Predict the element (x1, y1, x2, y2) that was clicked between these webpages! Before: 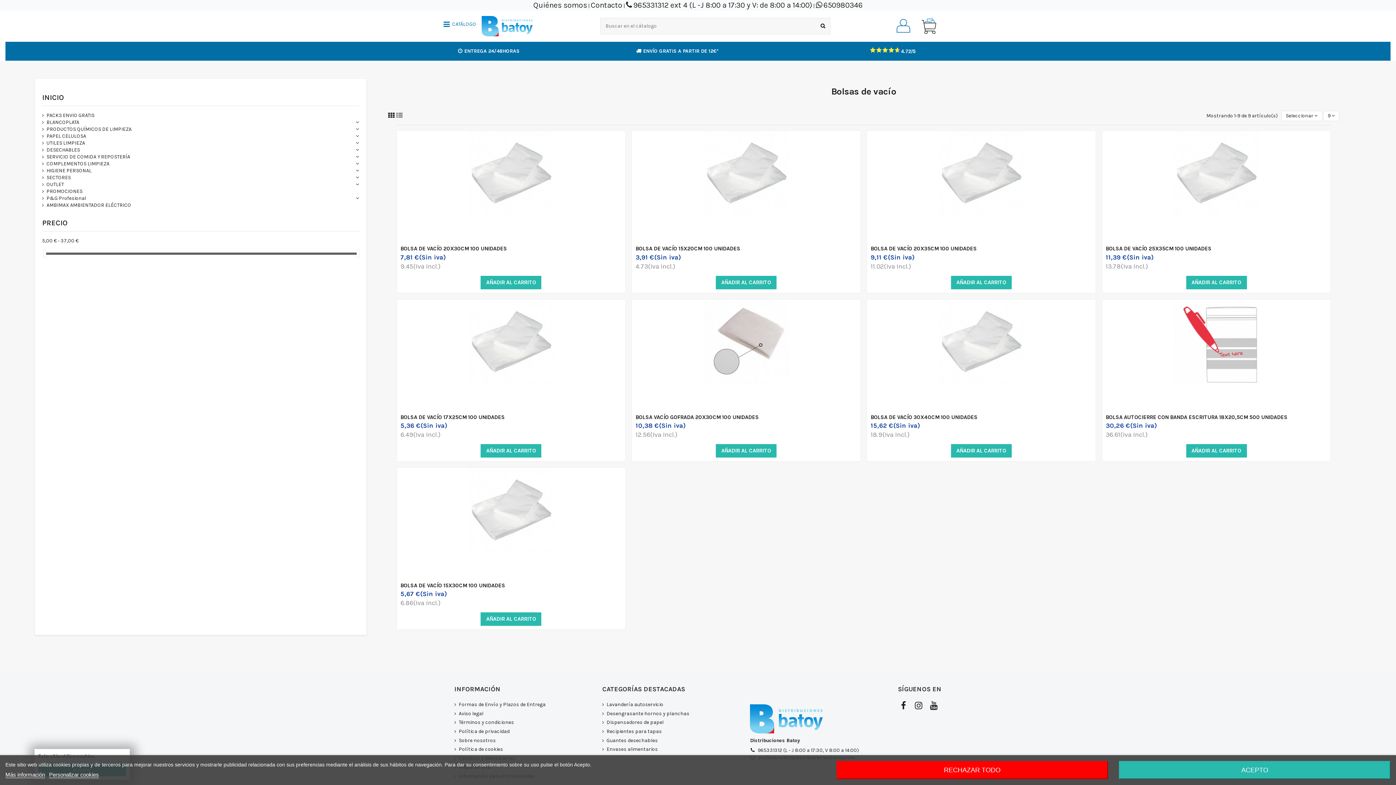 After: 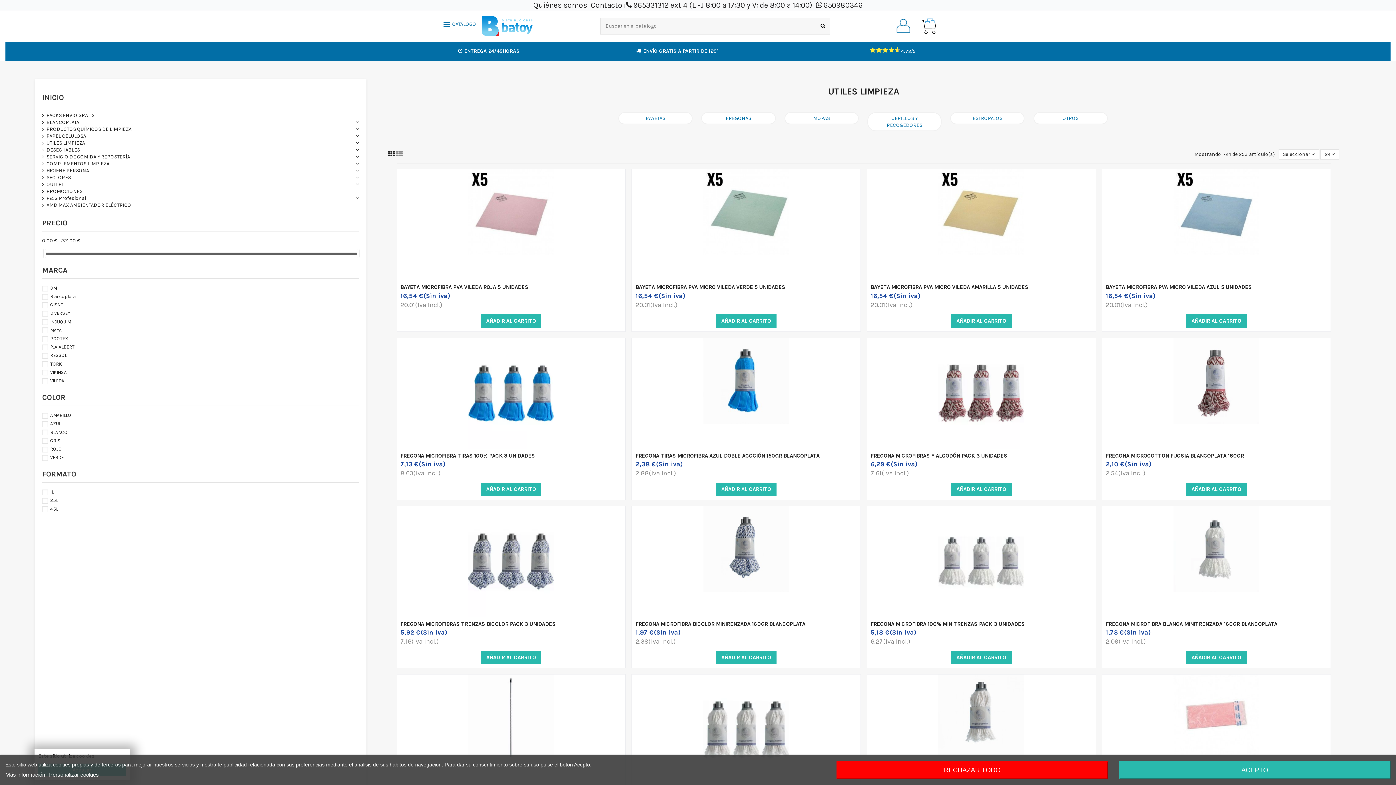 Action: bbox: (42, 139, 85, 146) label: UTILES LIMPIEZA